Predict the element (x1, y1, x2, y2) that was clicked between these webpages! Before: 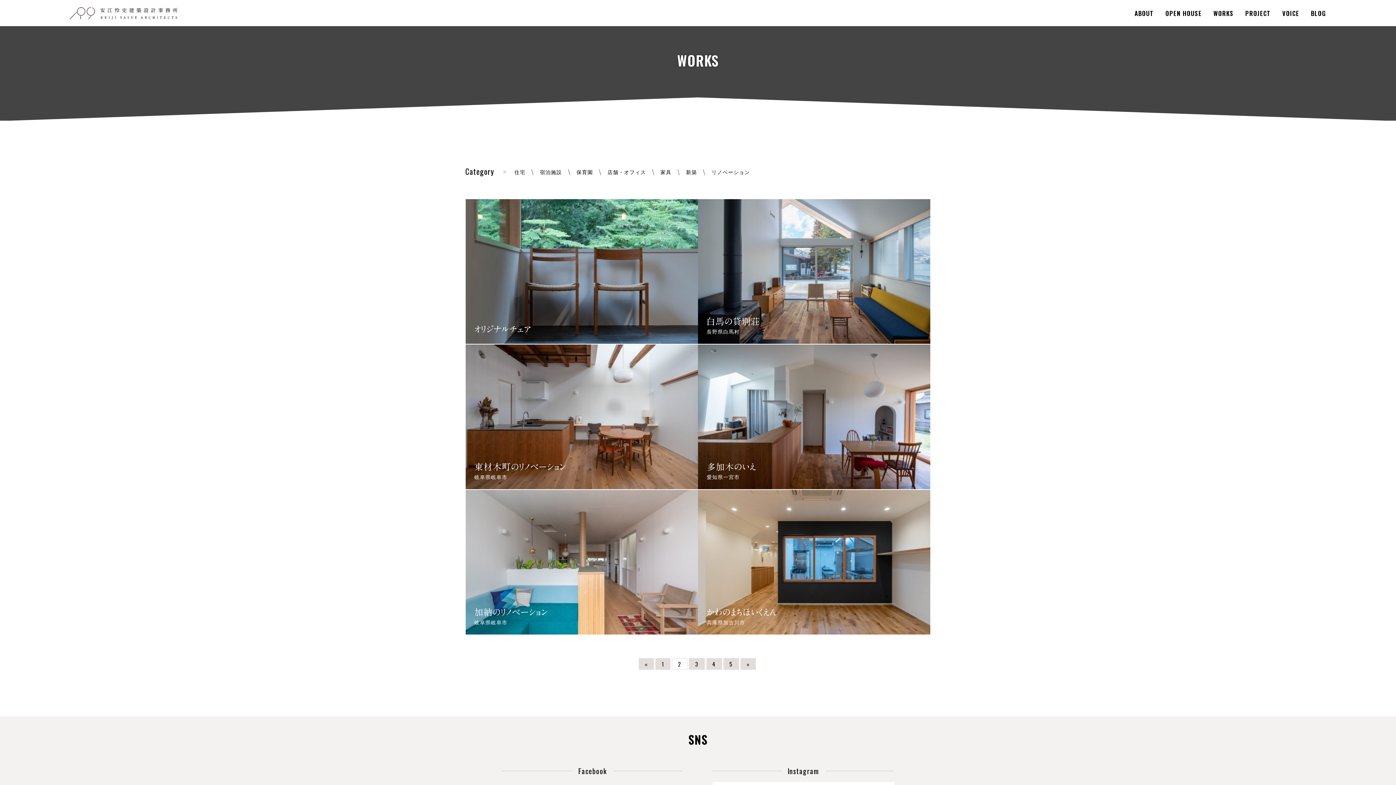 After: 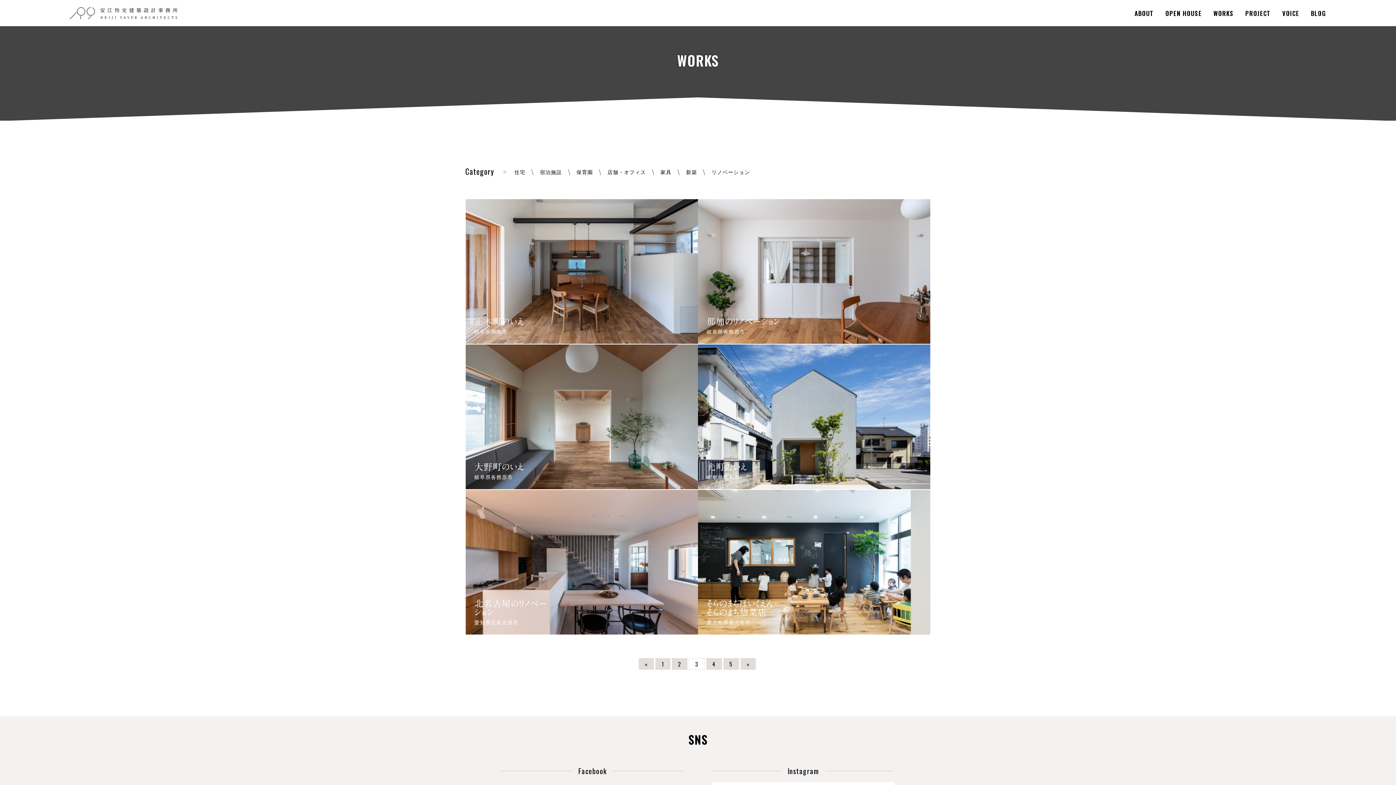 Action: label: 3 bbox: (689, 658, 704, 670)